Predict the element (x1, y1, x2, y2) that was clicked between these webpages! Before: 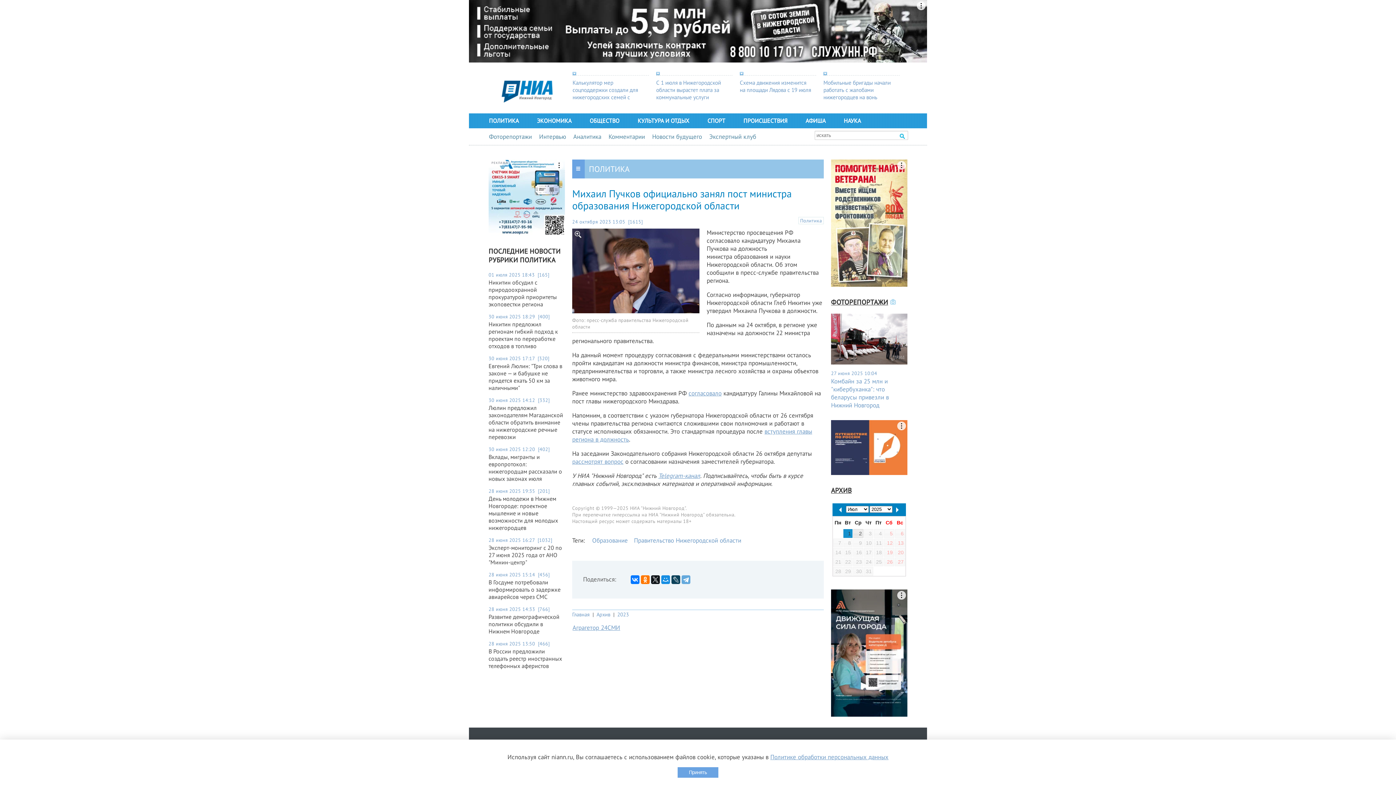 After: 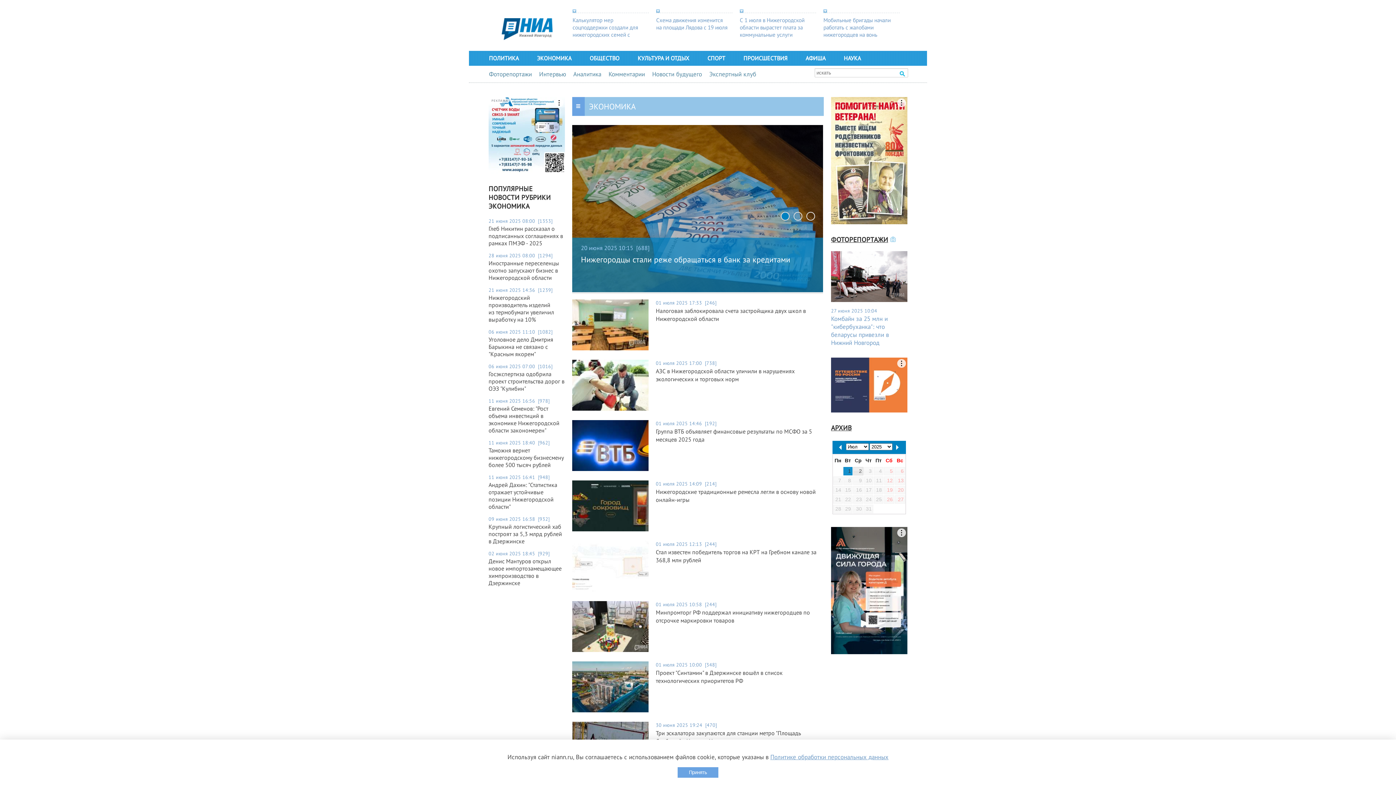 Action: label: ЭКОНОМИКА bbox: (537, 117, 571, 124)